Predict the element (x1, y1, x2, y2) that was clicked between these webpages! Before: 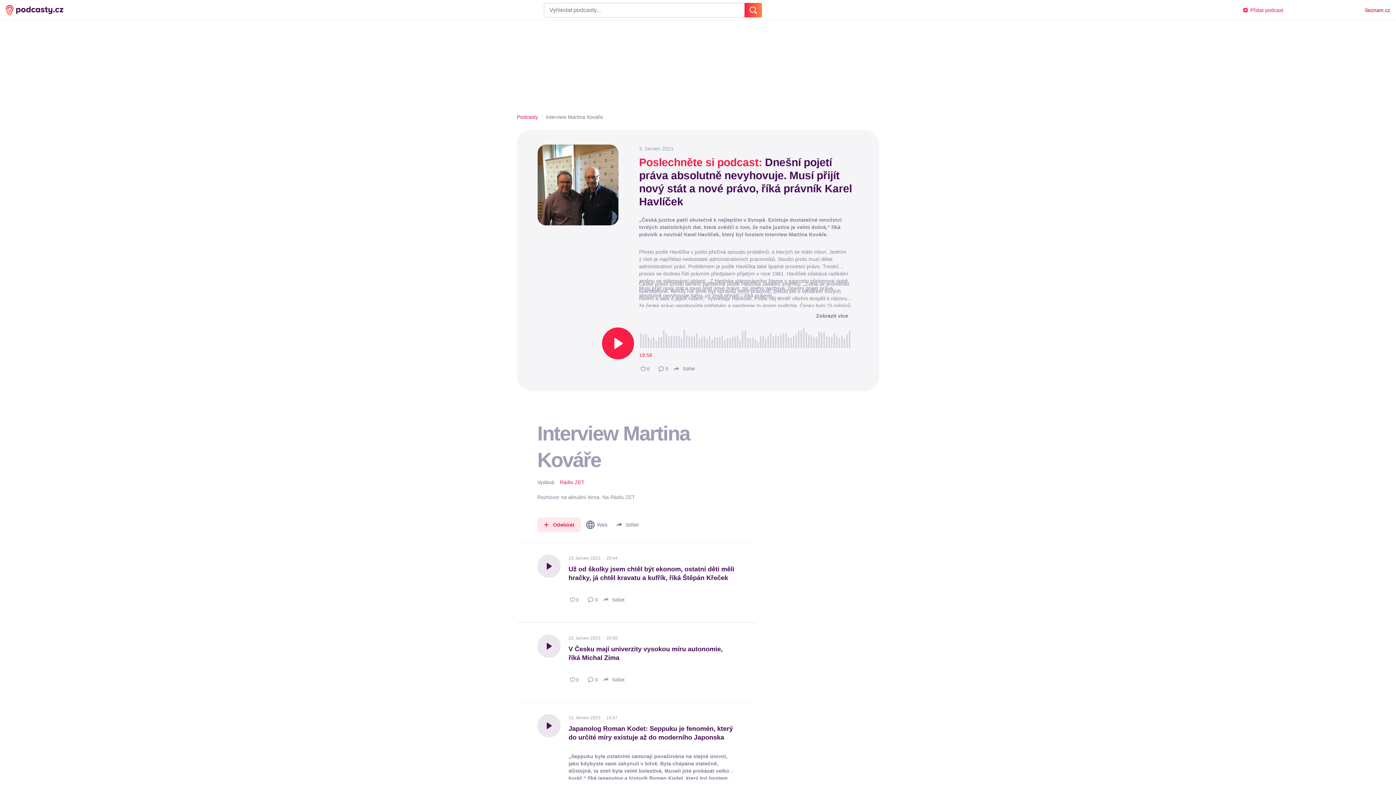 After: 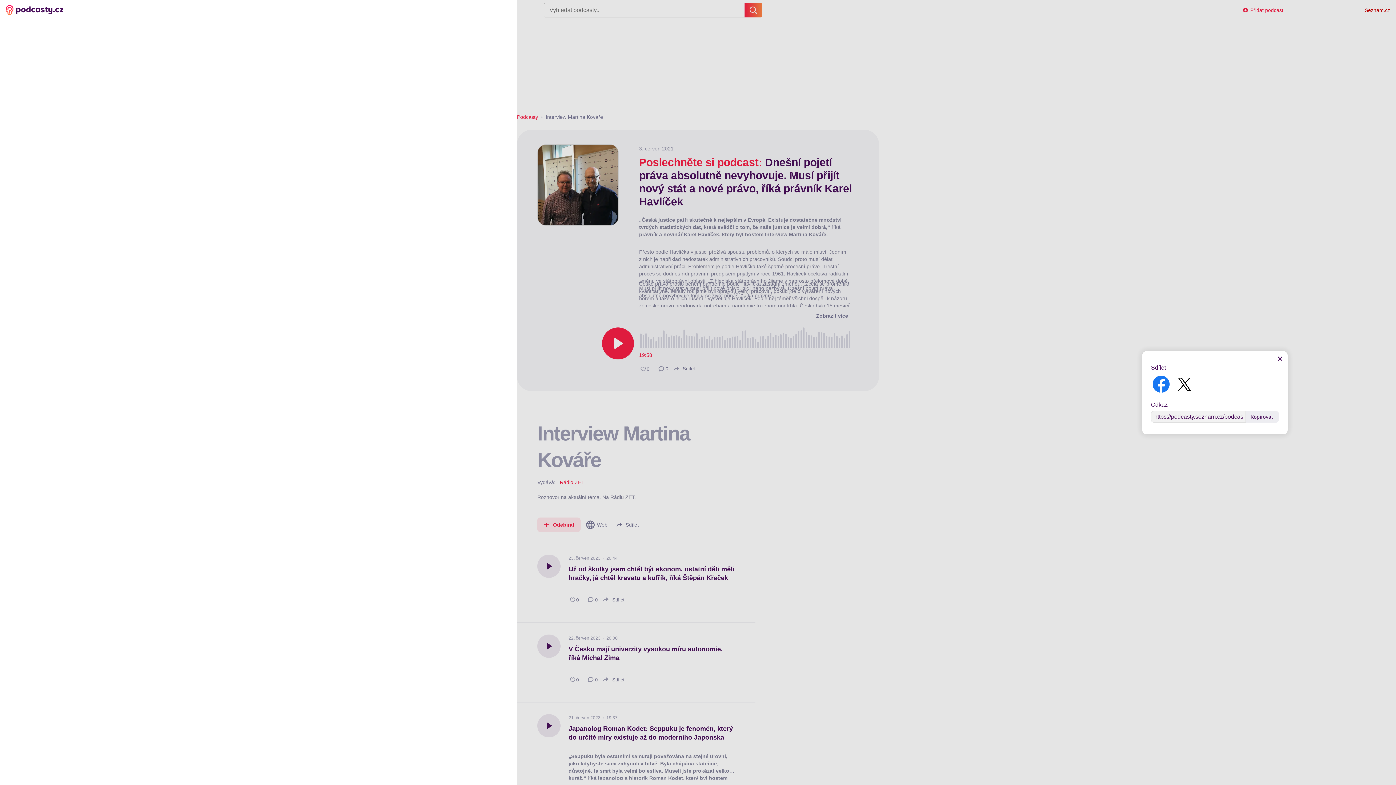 Action: label: Sdílet bbox: (613, 517, 642, 532)